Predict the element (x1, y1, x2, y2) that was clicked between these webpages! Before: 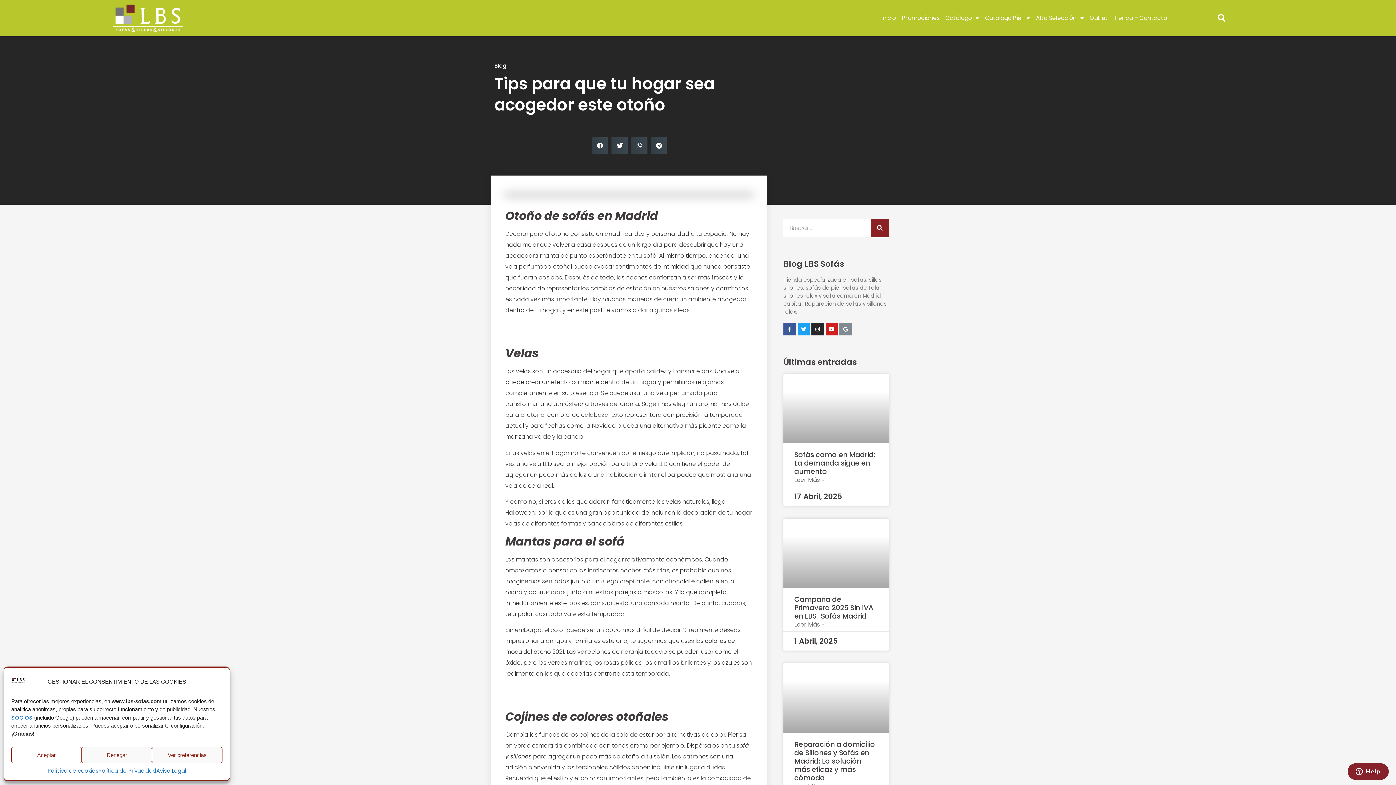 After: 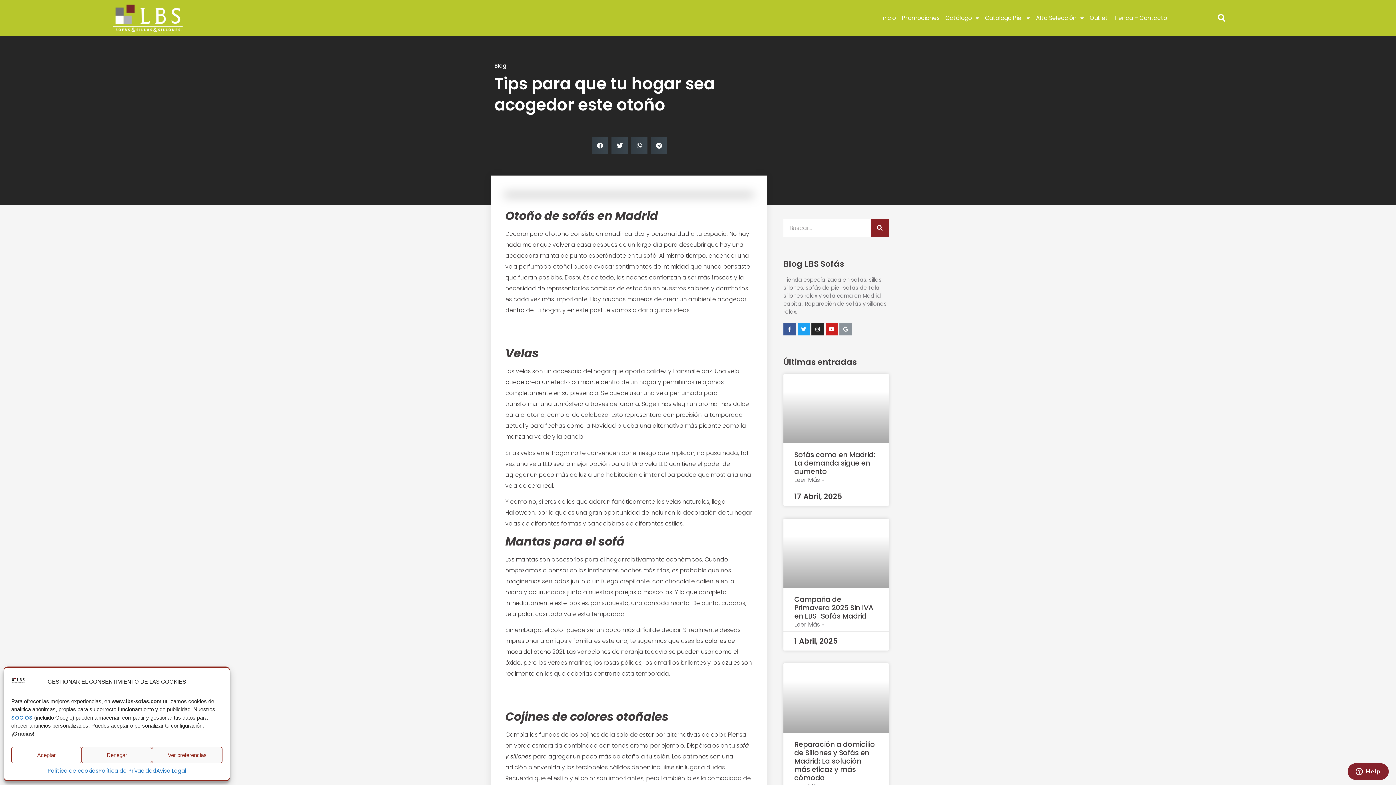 Action: bbox: (839, 323, 851, 335) label: Google